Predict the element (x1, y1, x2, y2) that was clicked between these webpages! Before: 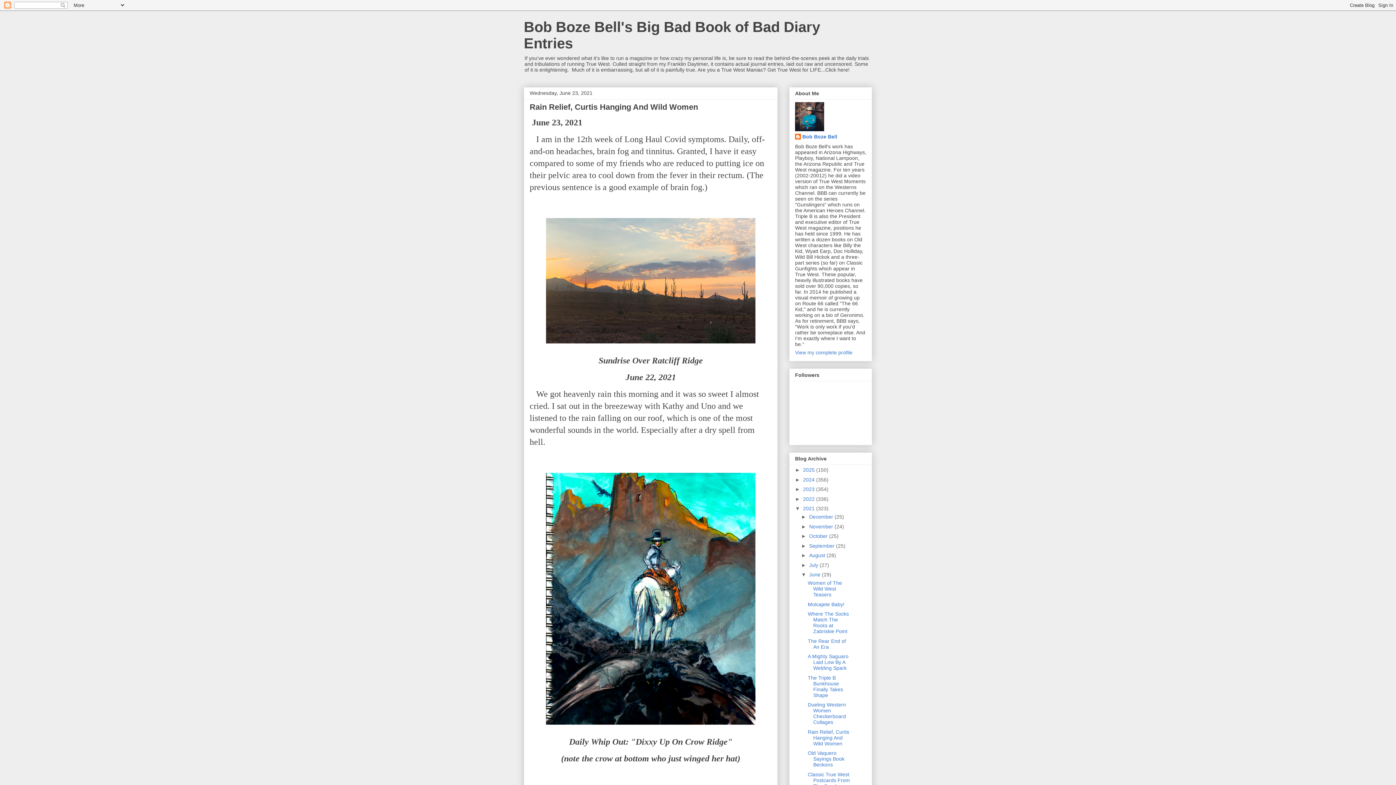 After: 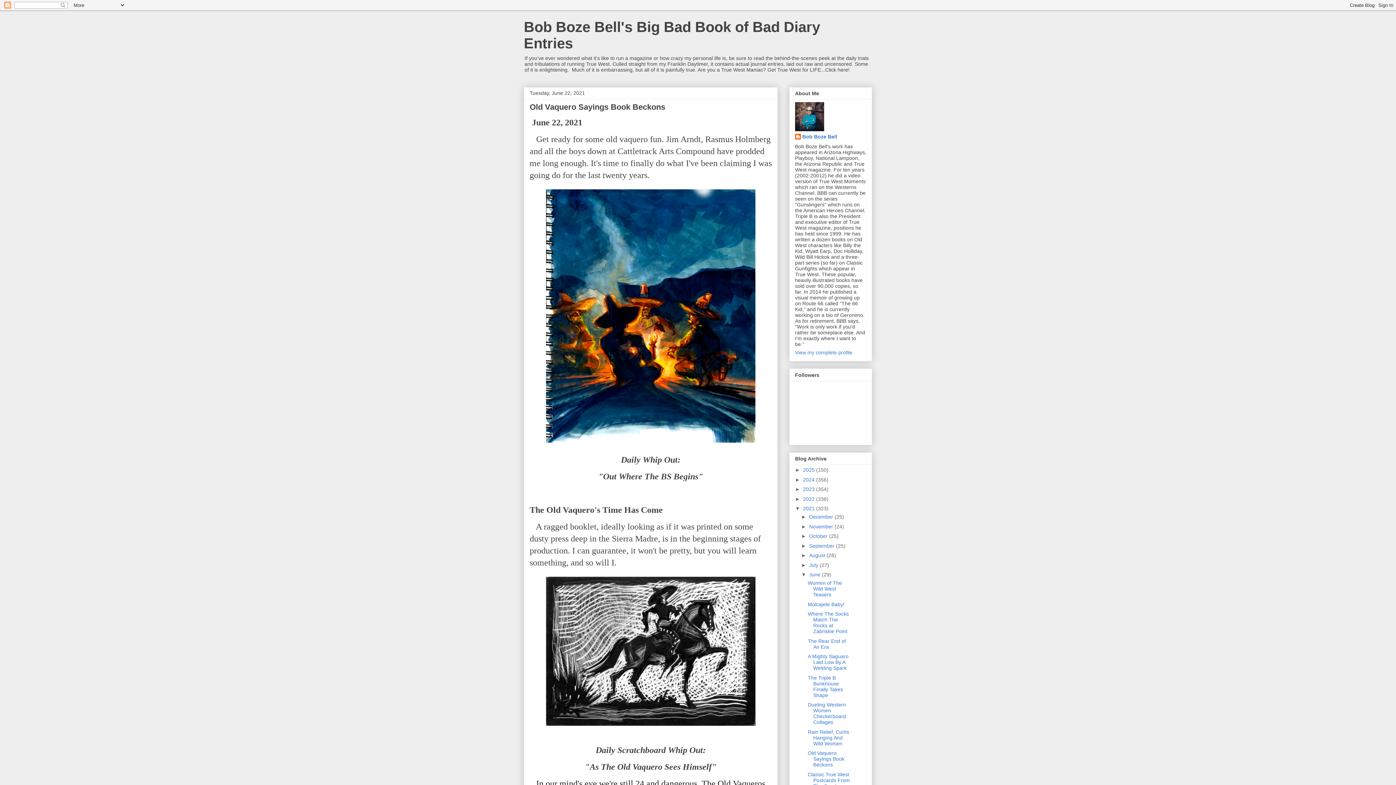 Action: label: Old Vaquero Sayings Book Beckons bbox: (807, 750, 844, 768)